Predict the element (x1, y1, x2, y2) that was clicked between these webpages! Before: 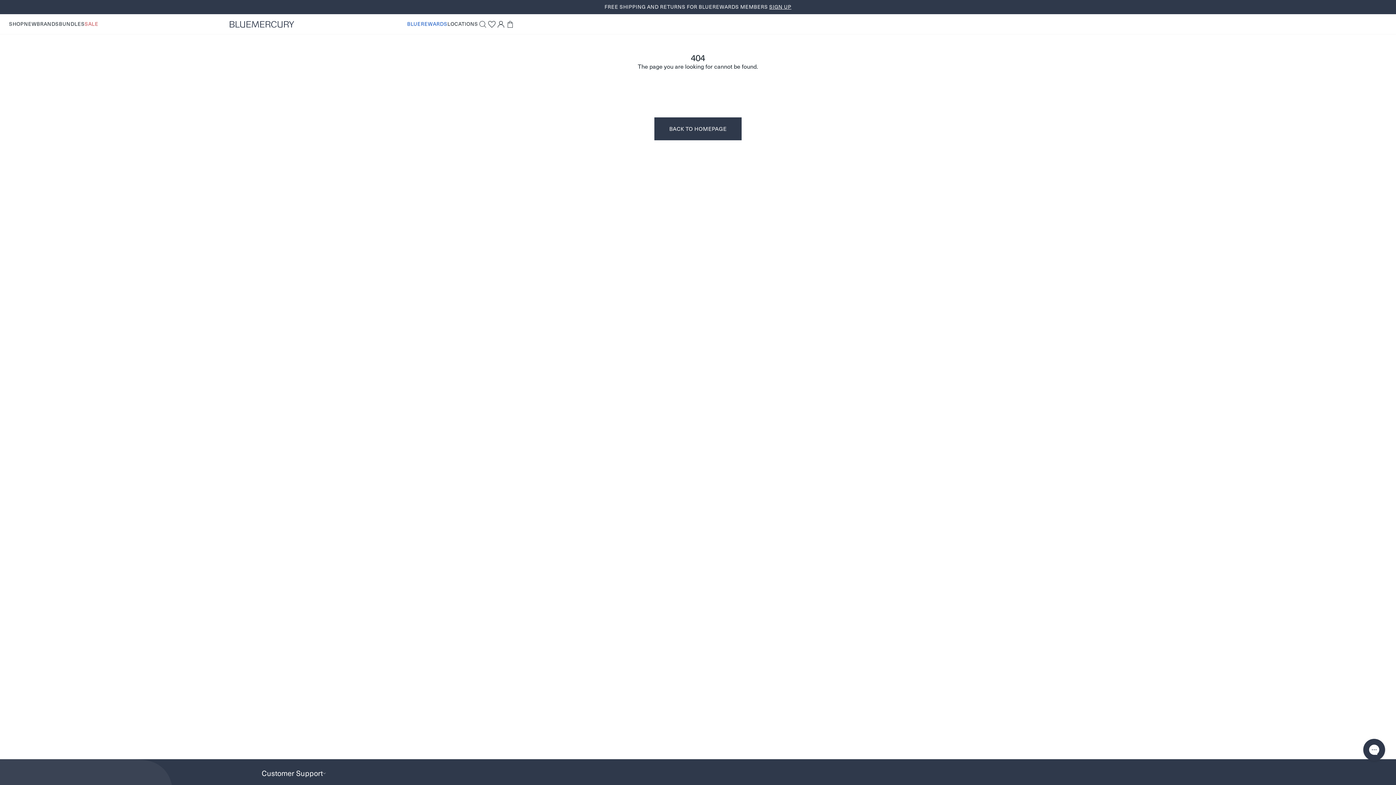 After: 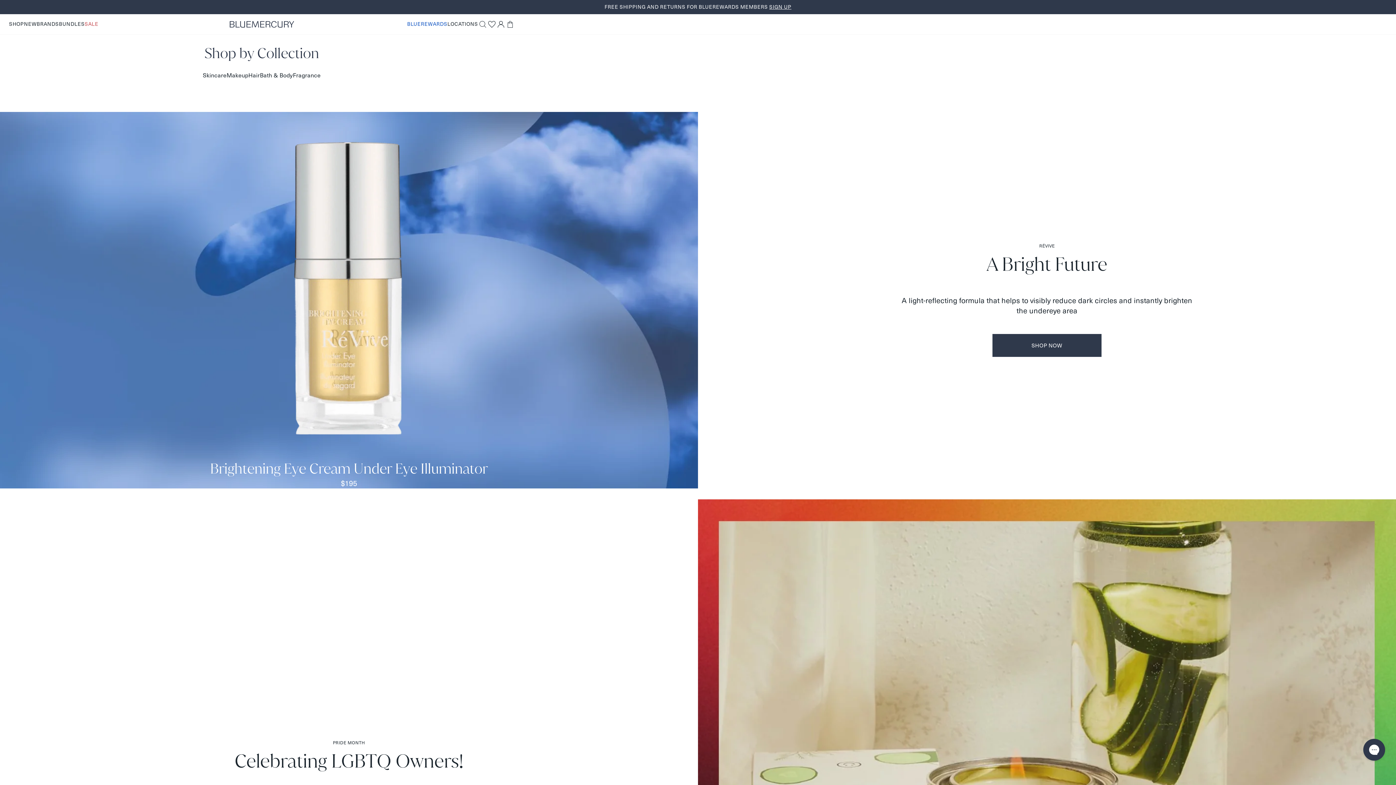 Action: label: Bluemercury bbox: (229, 20, 294, 28)